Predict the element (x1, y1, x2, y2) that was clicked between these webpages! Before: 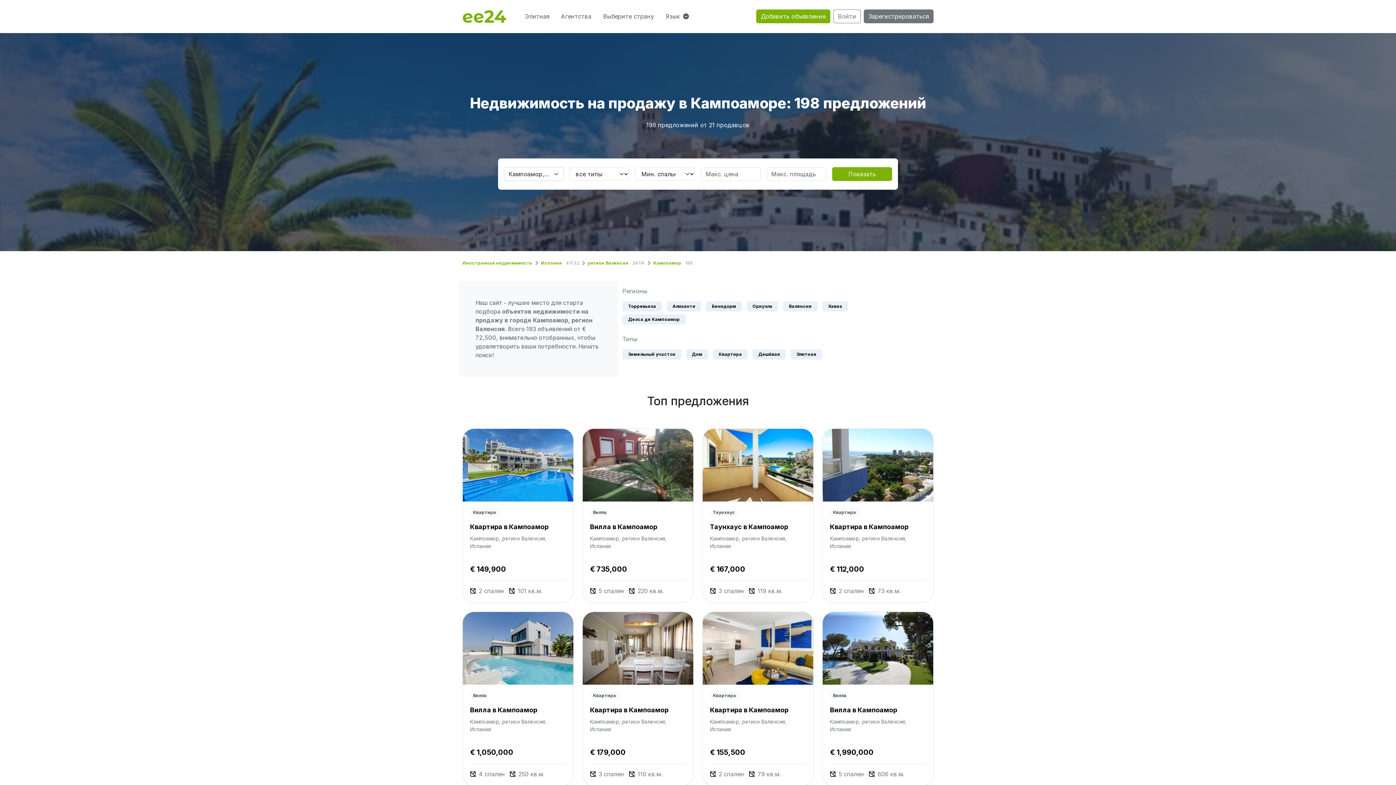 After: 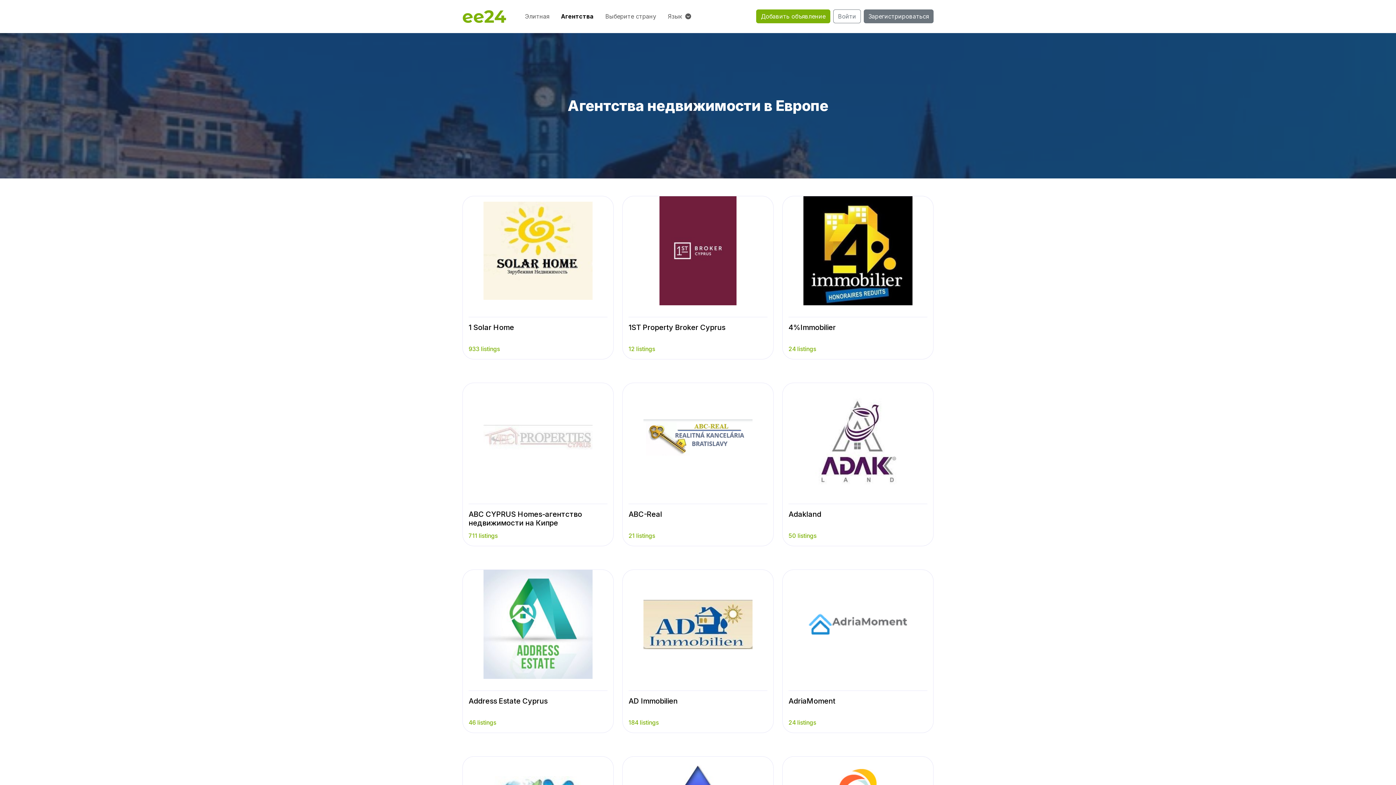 Action: label: Агентства bbox: (555, 9, 597, 23)